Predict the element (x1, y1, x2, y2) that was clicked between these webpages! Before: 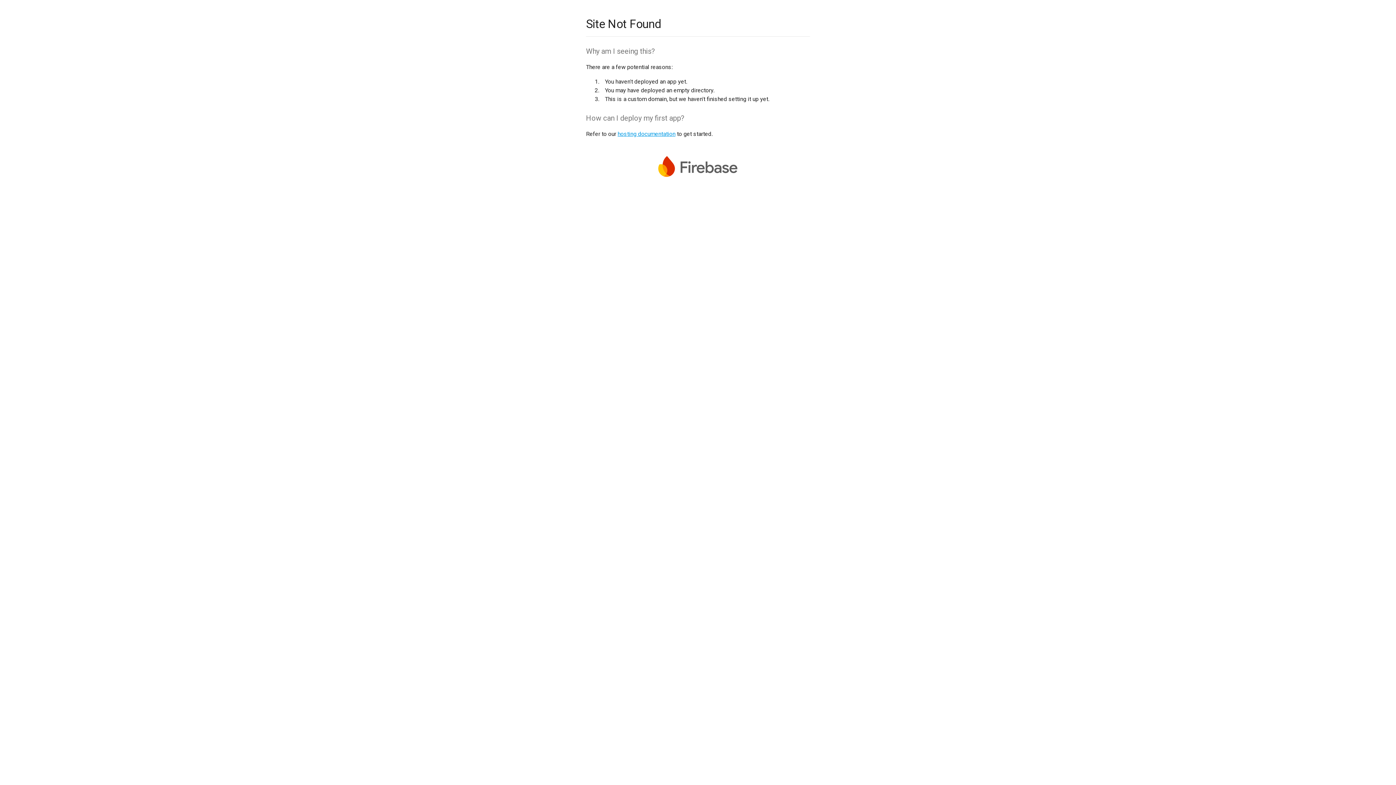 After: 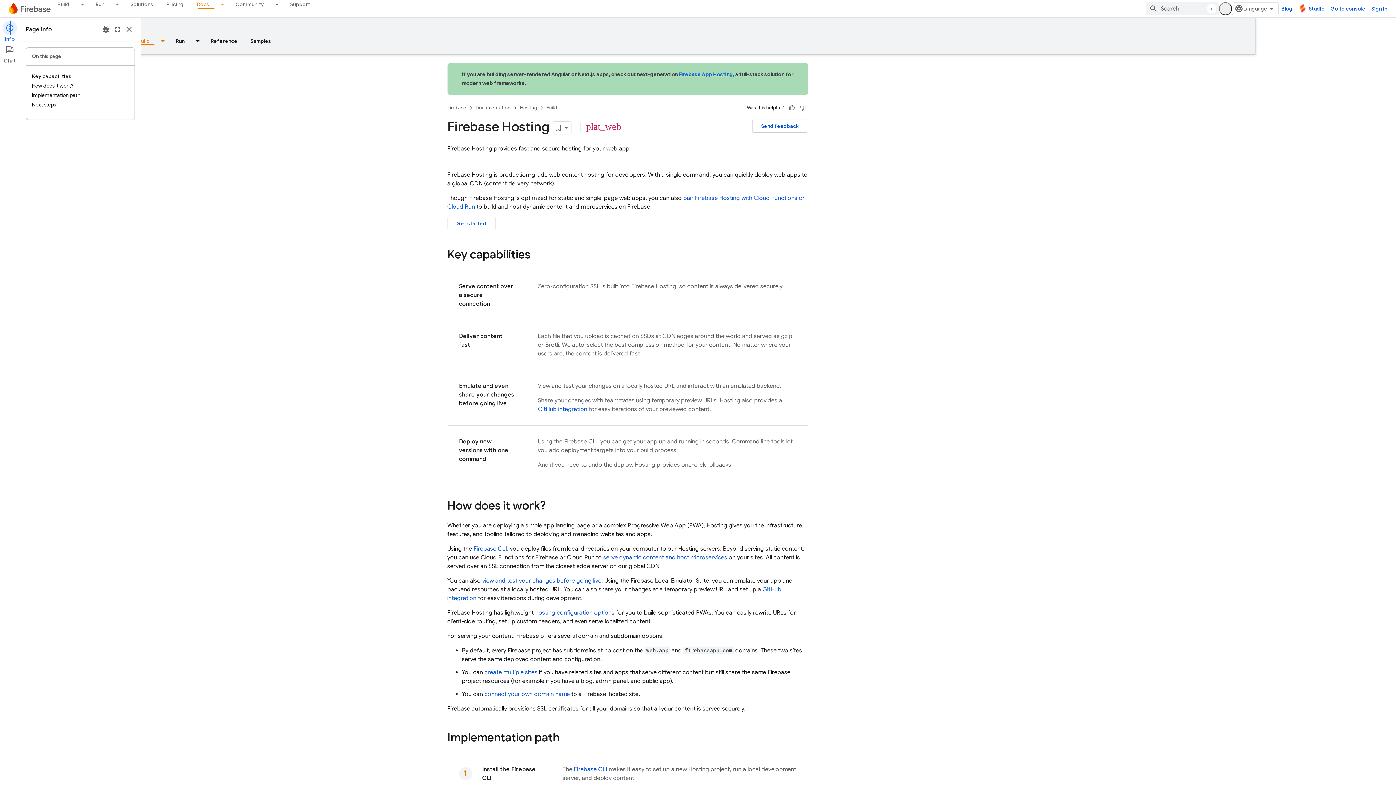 Action: label: hosting documentation bbox: (617, 130, 675, 137)